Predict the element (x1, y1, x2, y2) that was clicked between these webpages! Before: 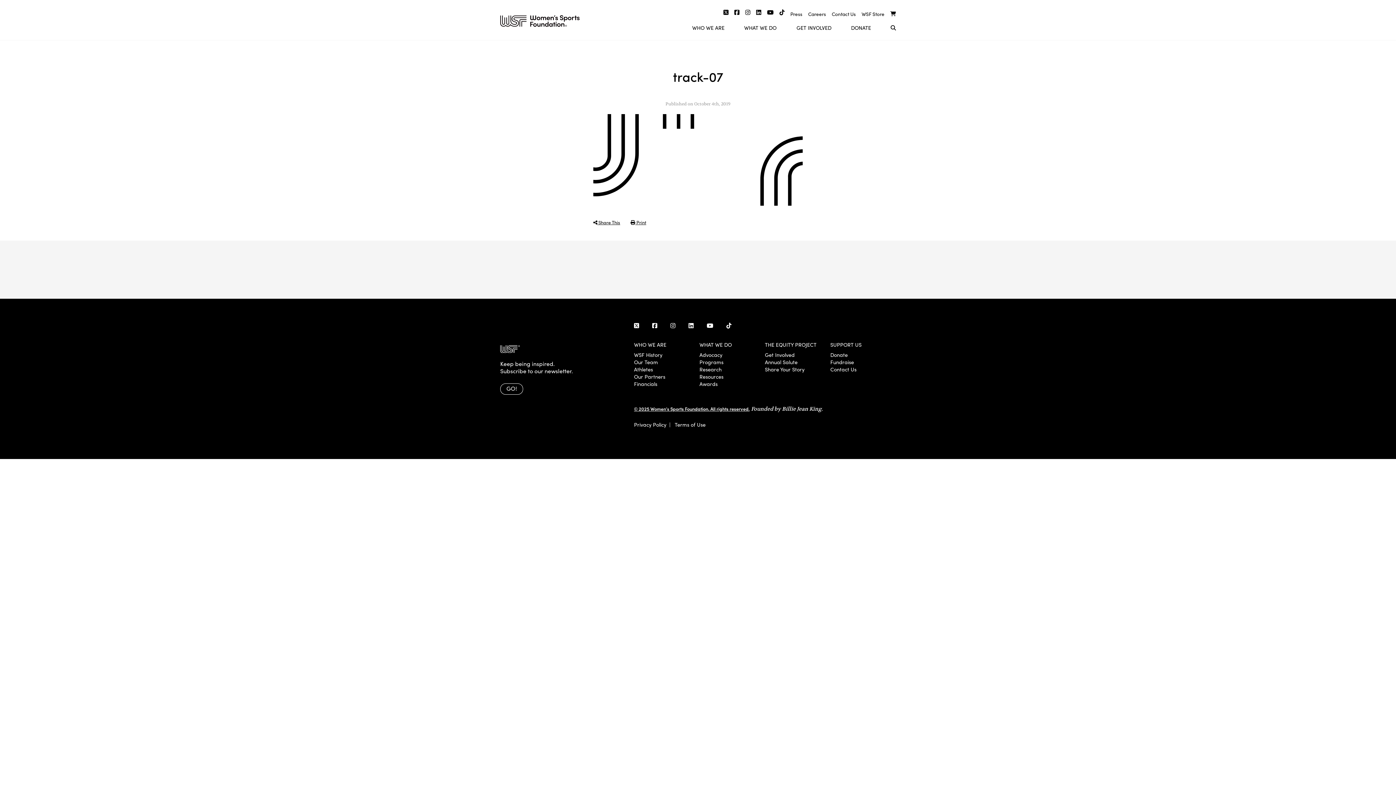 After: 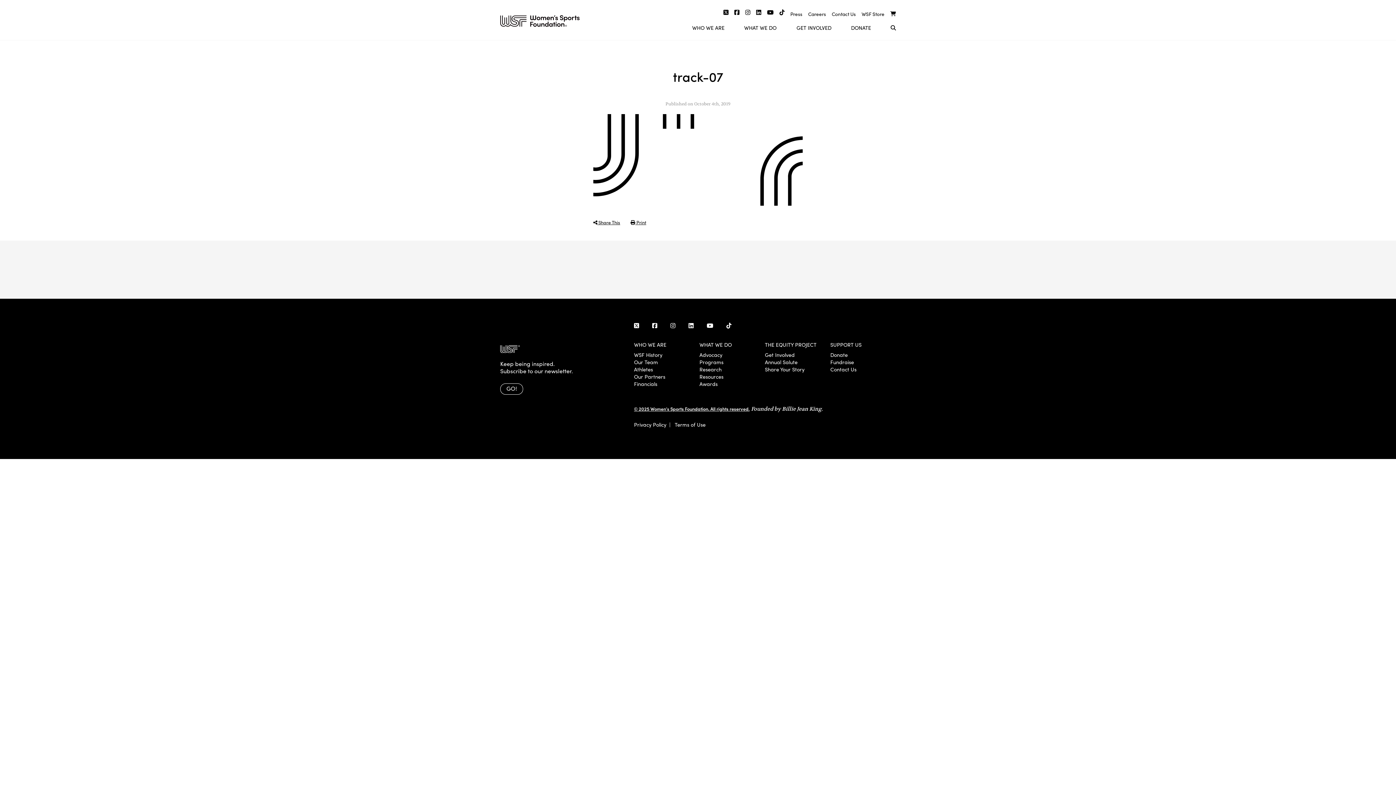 Action: bbox: (634, 322, 639, 329)